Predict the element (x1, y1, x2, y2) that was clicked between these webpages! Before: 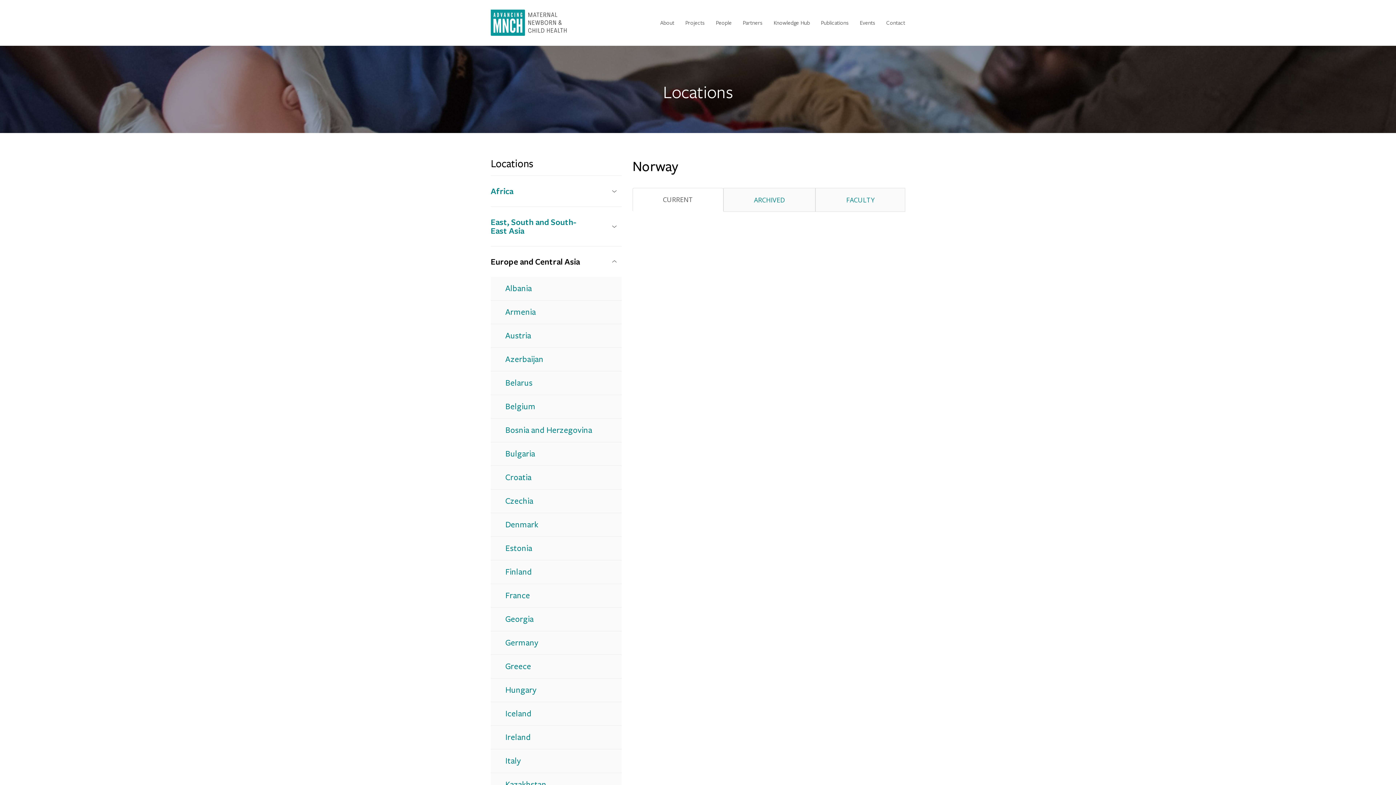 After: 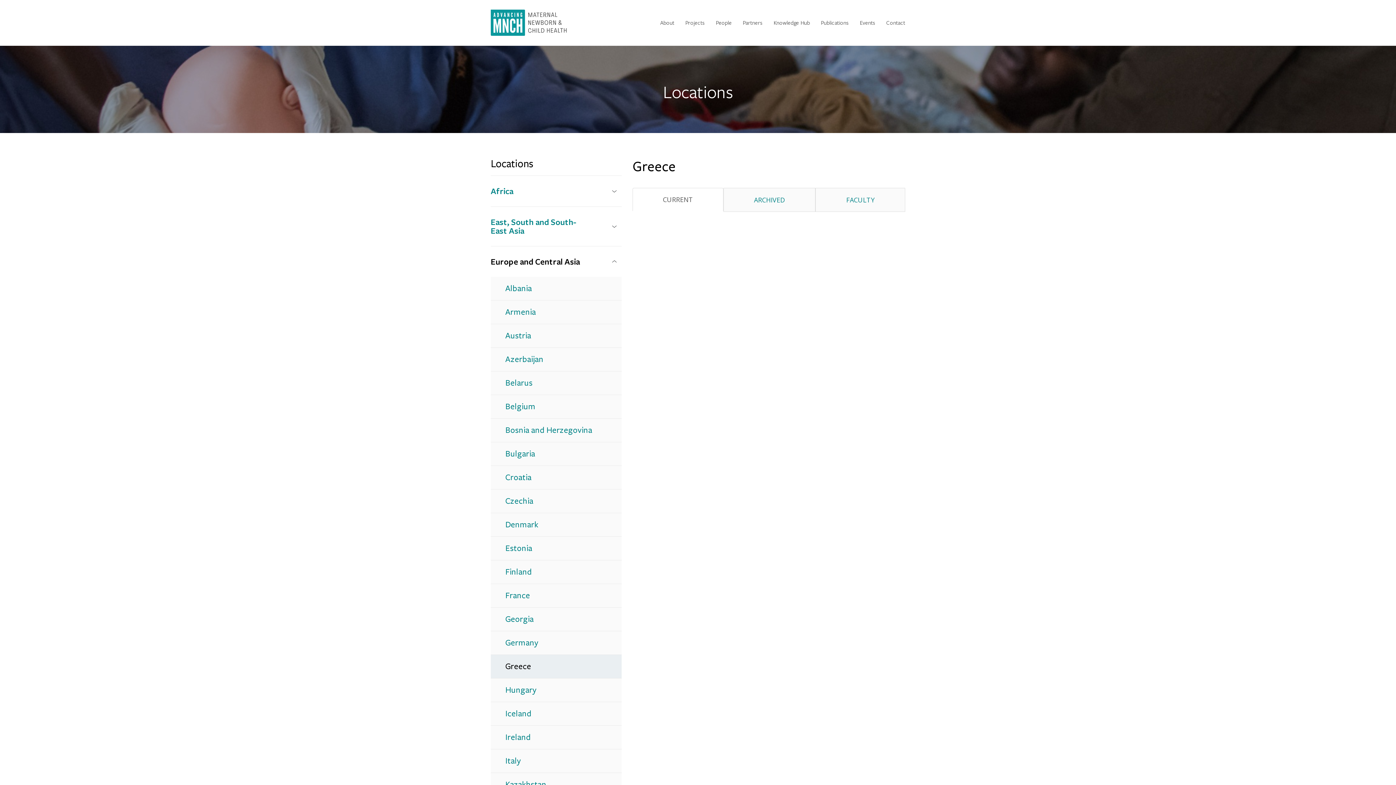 Action: bbox: (490, 655, 621, 678) label: Greece